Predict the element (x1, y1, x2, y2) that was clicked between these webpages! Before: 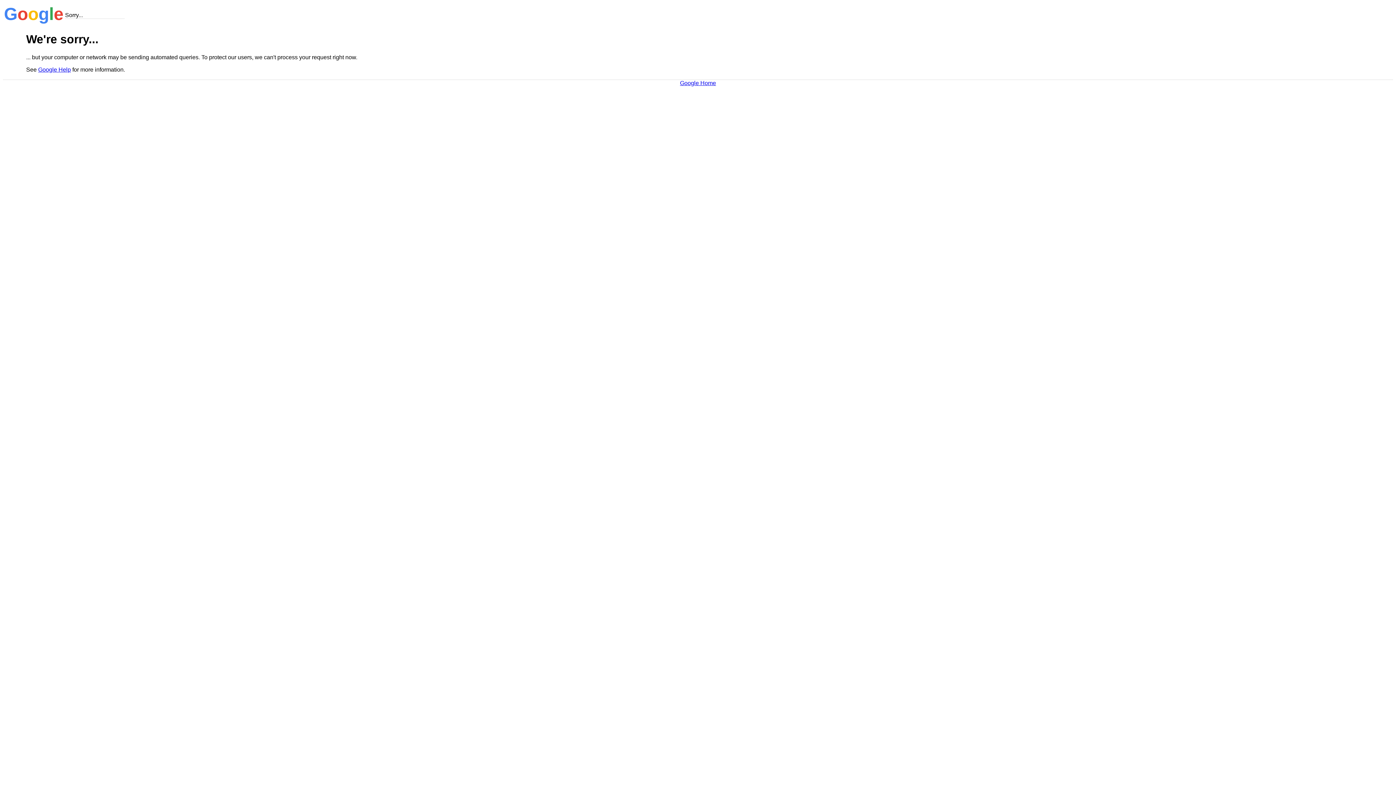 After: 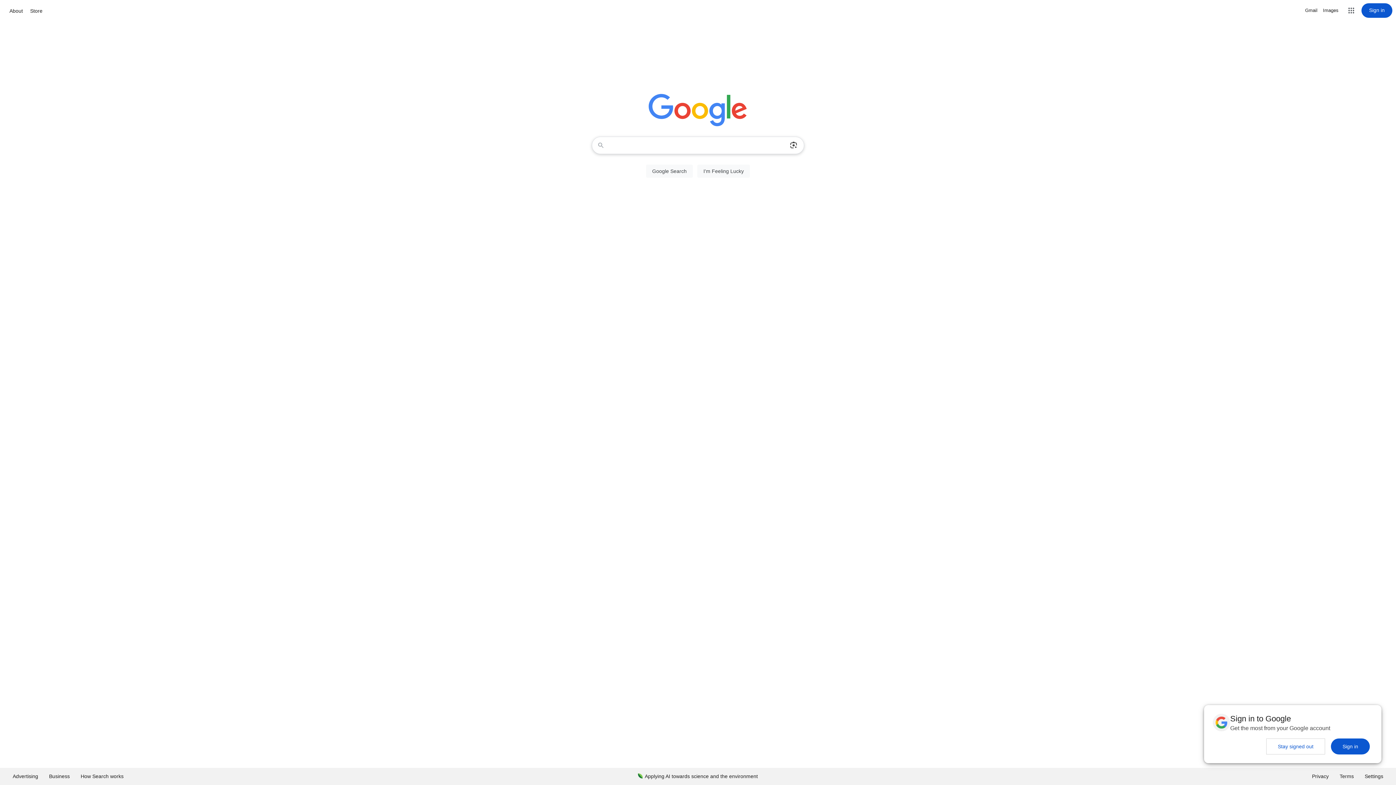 Action: bbox: (680, 79, 716, 86) label: Google Home